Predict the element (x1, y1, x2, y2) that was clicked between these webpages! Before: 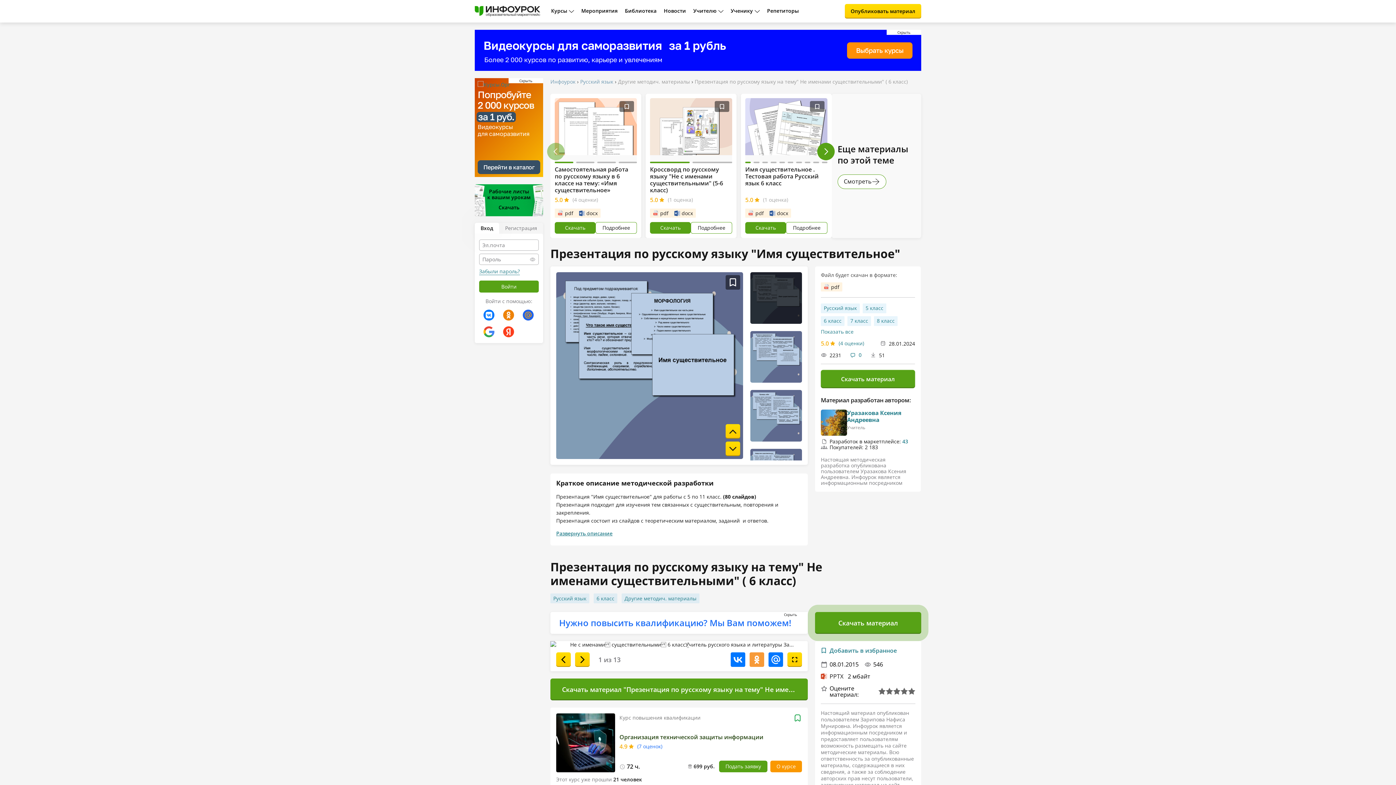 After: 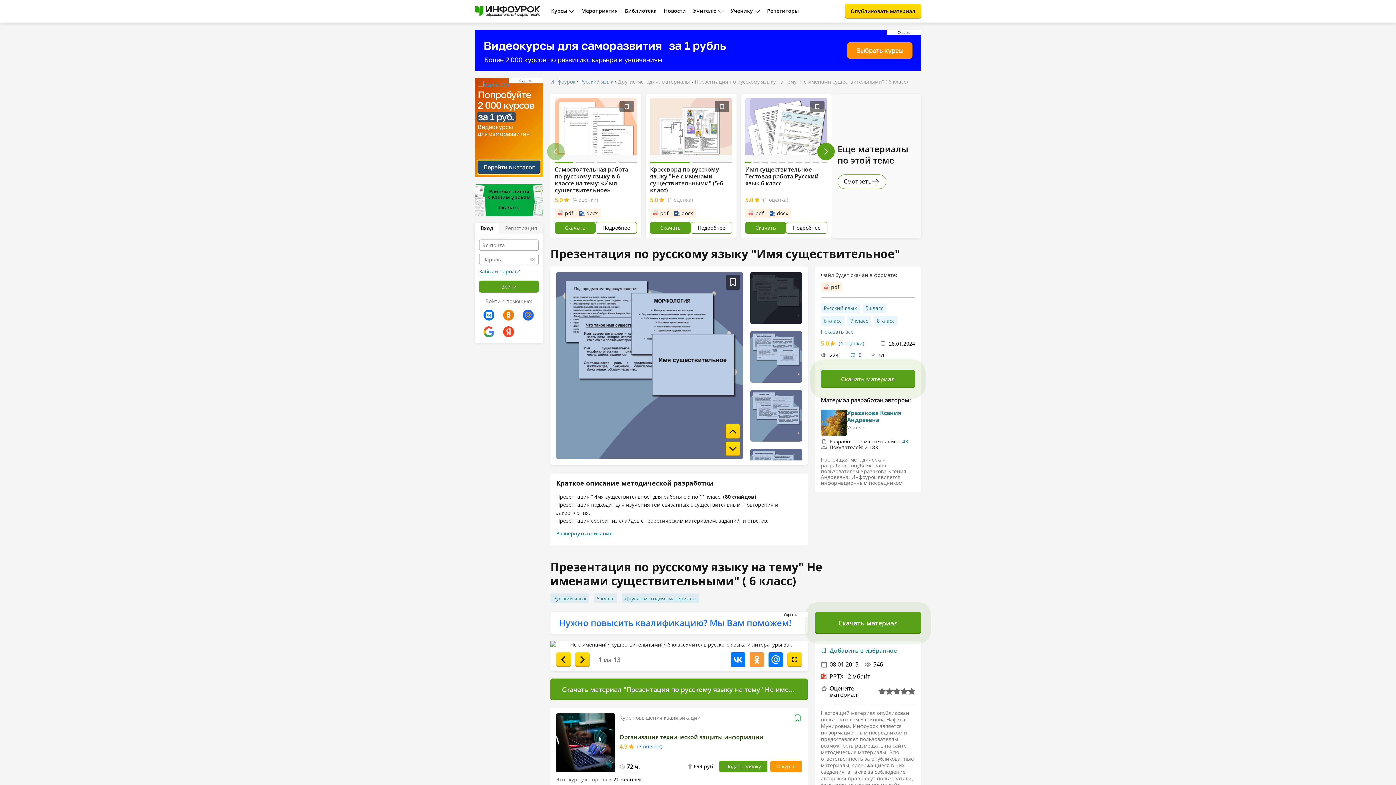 Action: bbox: (477, 160, 540, 174) label: Перейти в каталог